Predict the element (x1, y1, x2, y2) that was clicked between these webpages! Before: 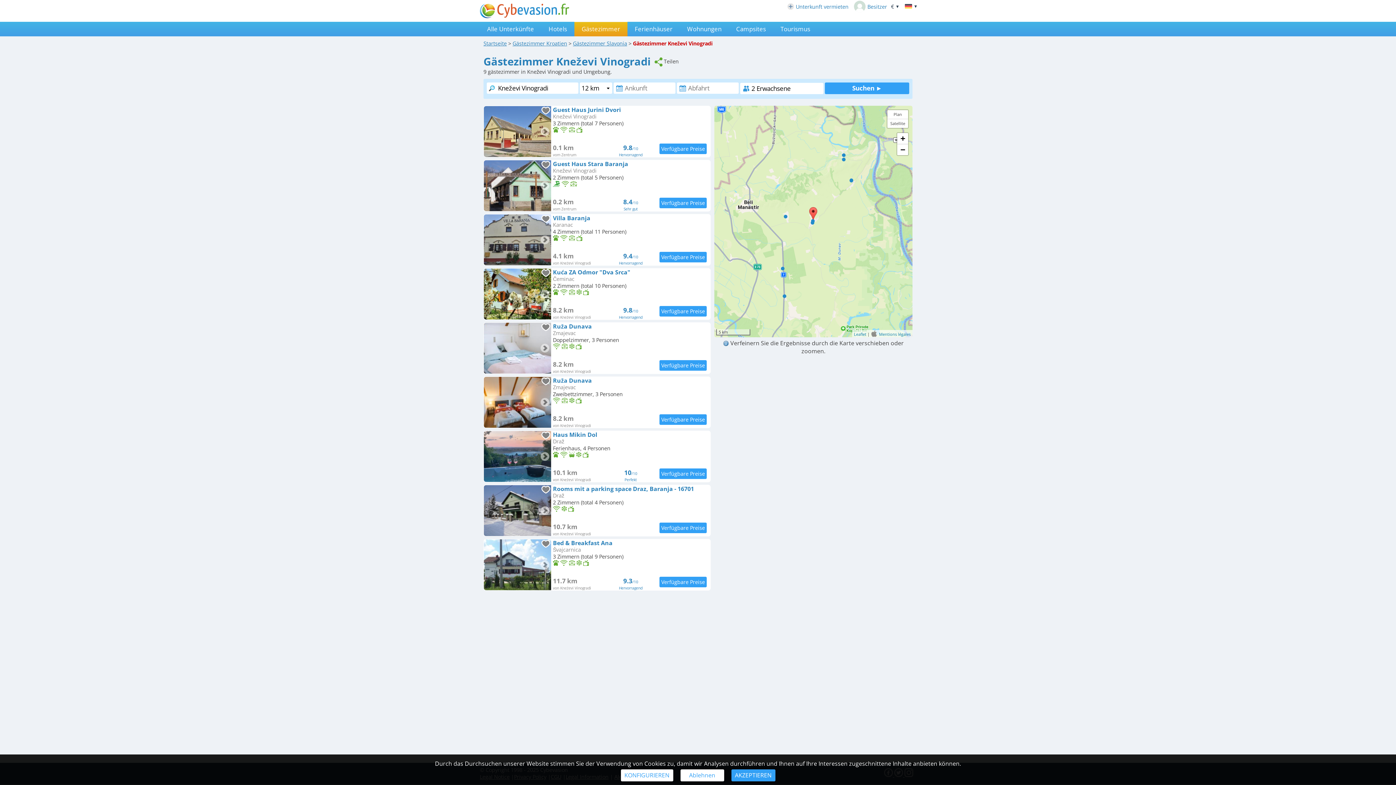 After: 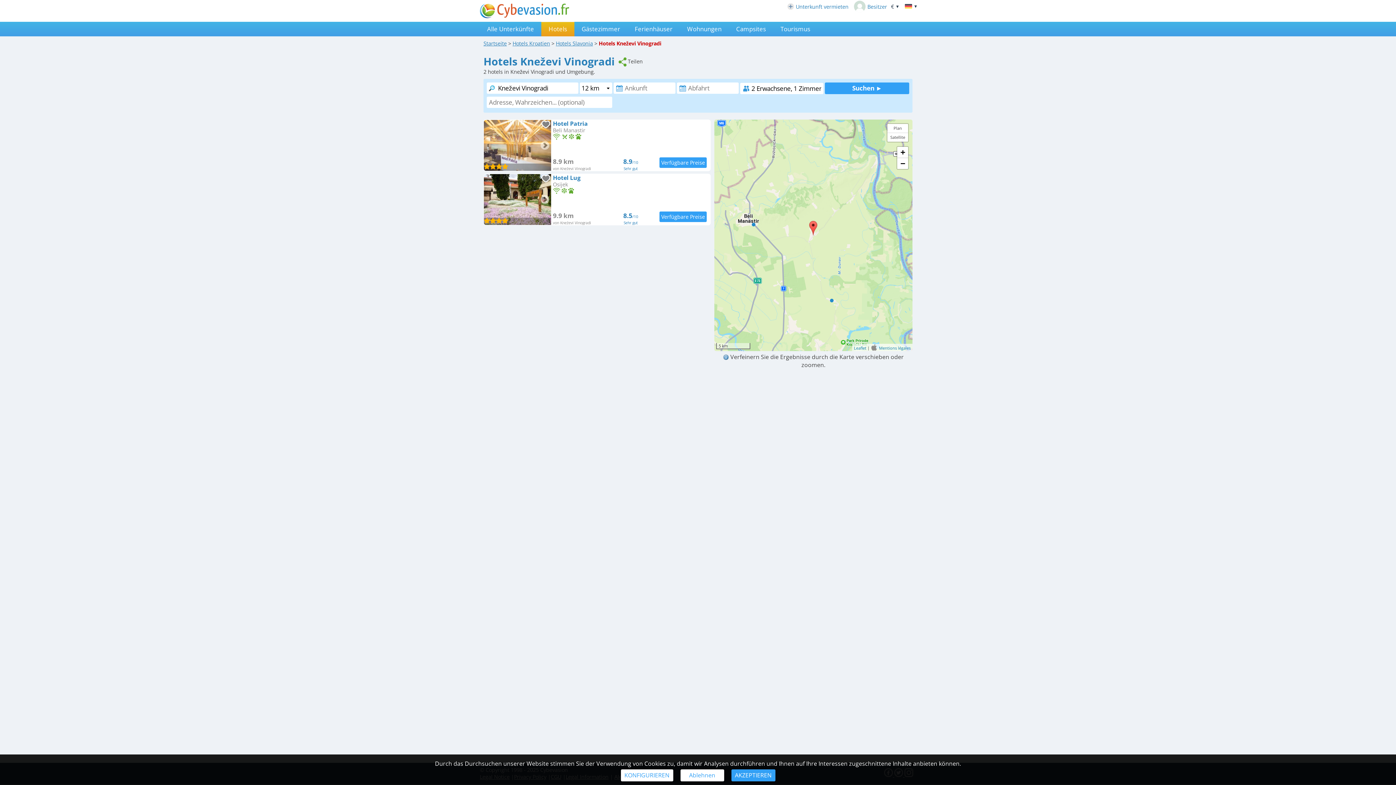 Action: label: Hotels bbox: (541, 21, 574, 36)